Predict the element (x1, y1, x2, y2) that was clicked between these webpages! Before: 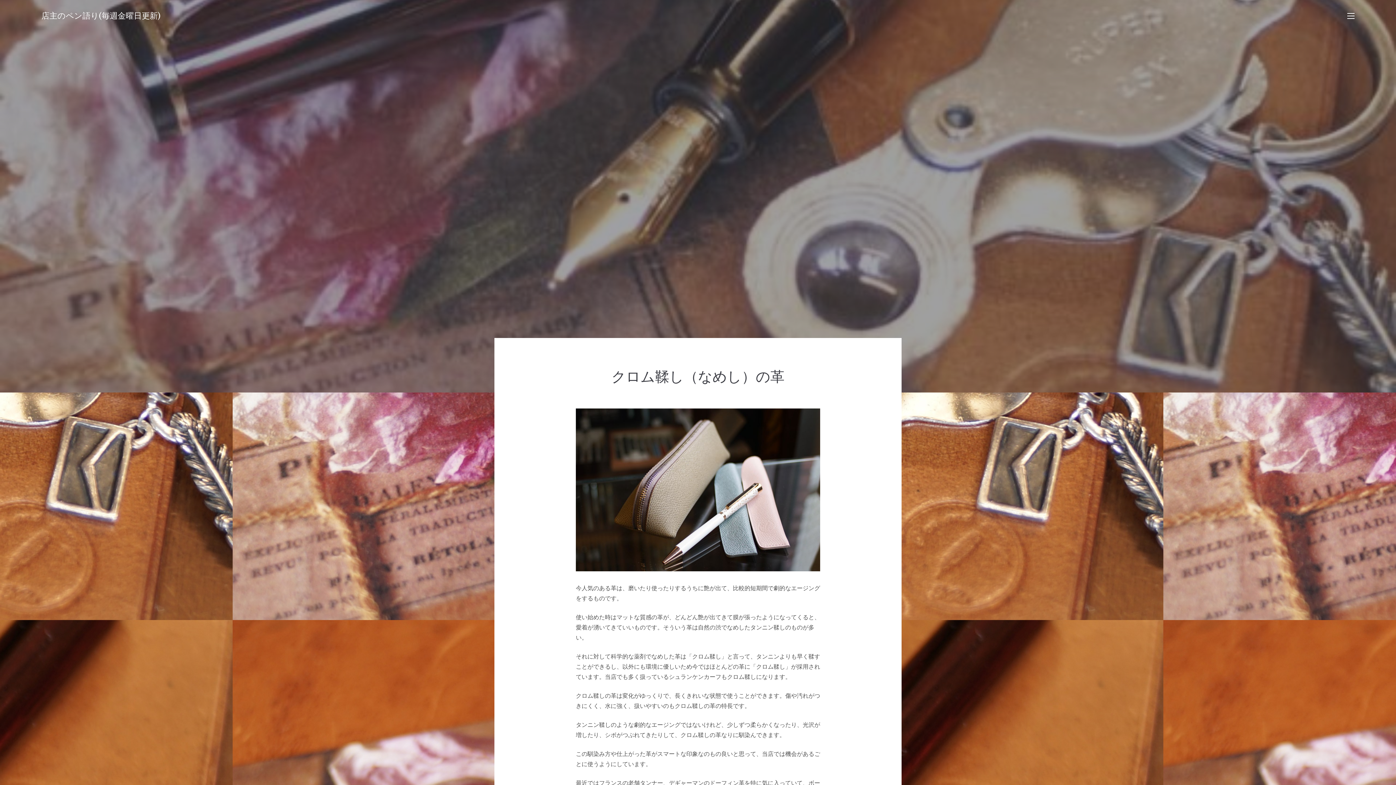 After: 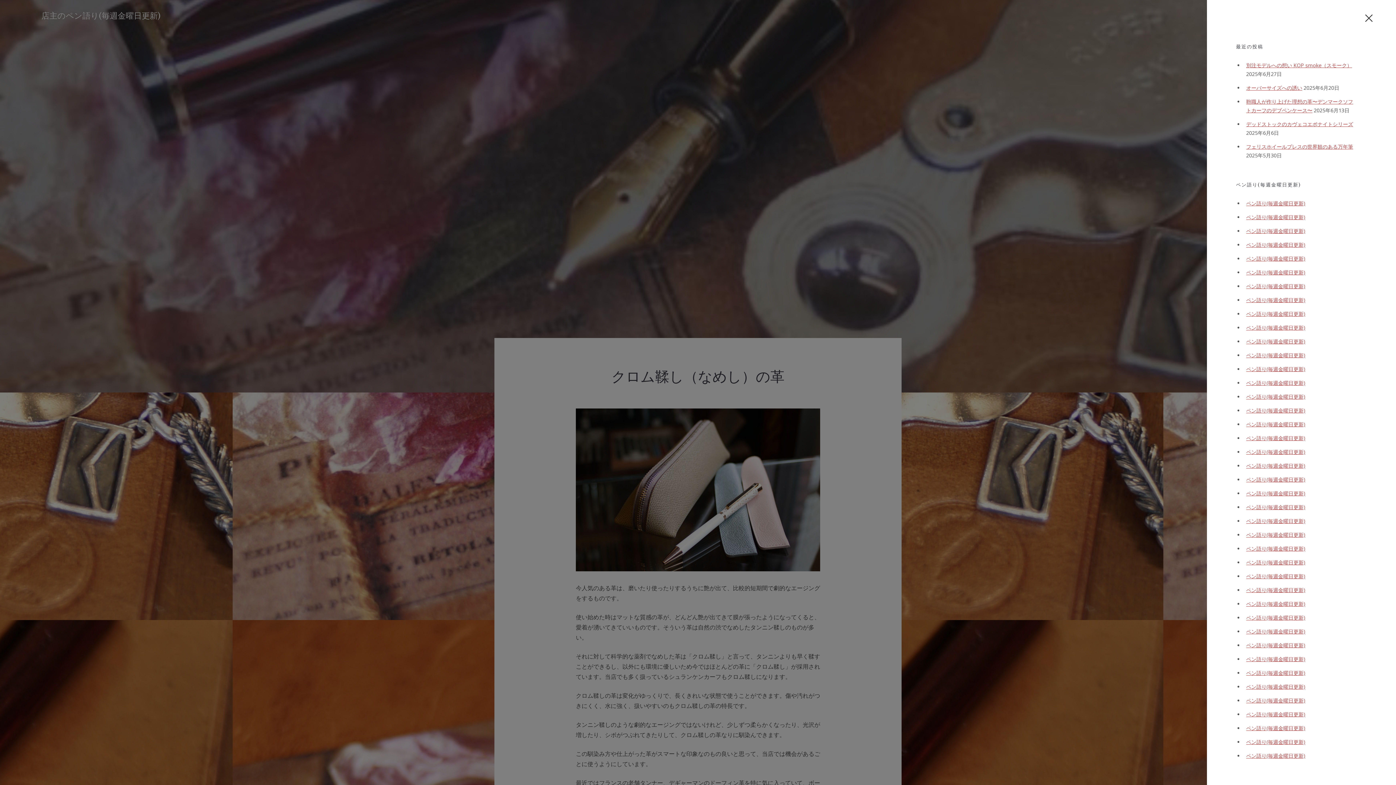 Action: bbox: (1347, 12, 1354, 19)